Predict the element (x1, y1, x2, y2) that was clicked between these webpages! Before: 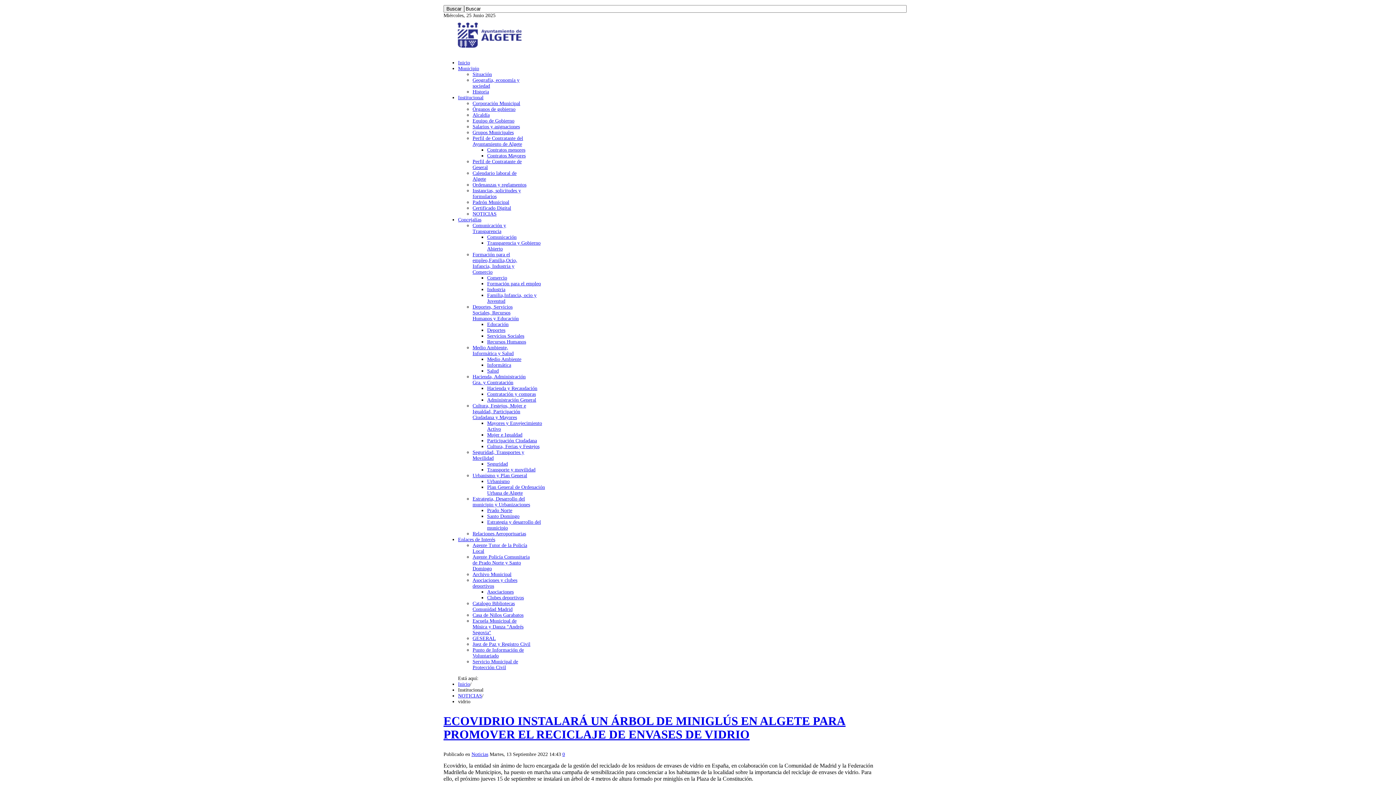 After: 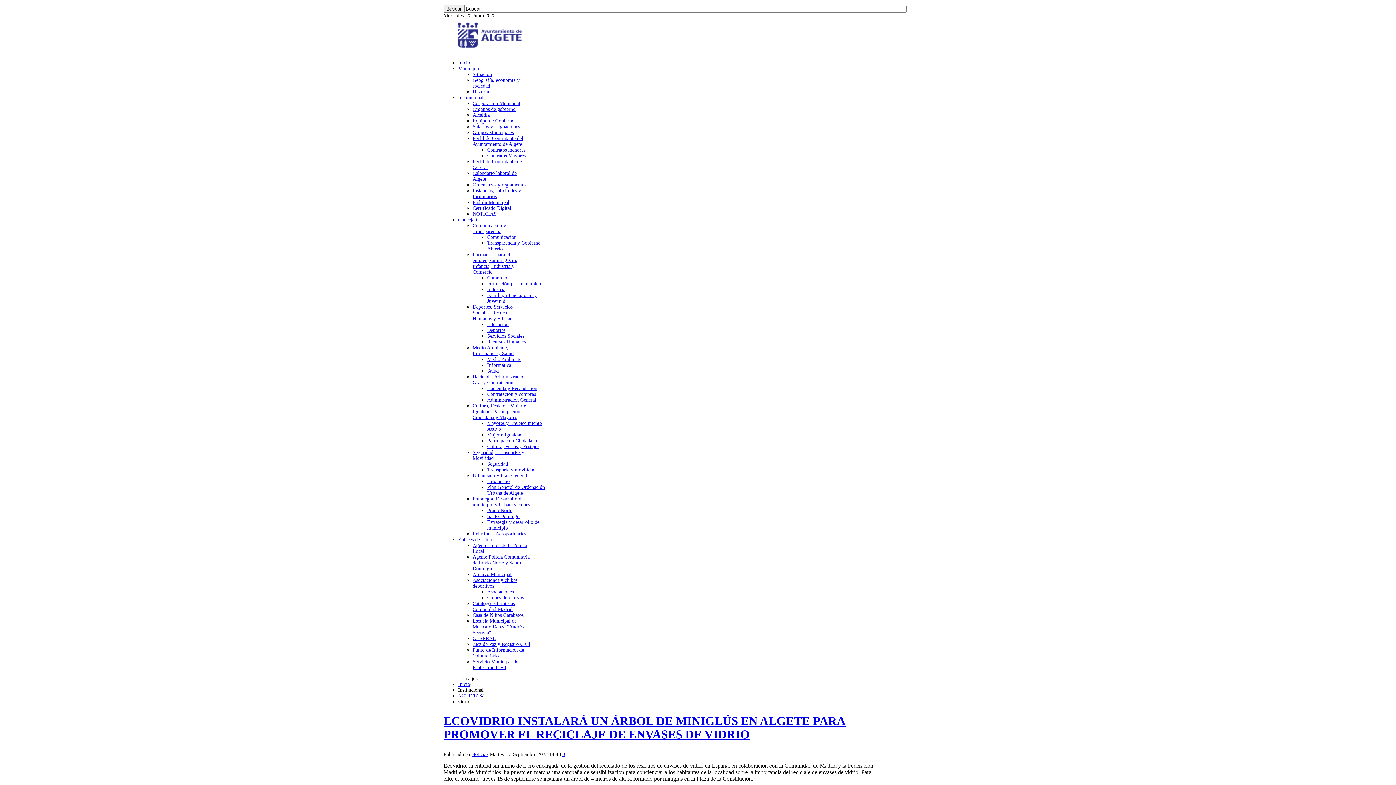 Action: label: Comunicación y Transparencia bbox: (472, 222, 506, 234)